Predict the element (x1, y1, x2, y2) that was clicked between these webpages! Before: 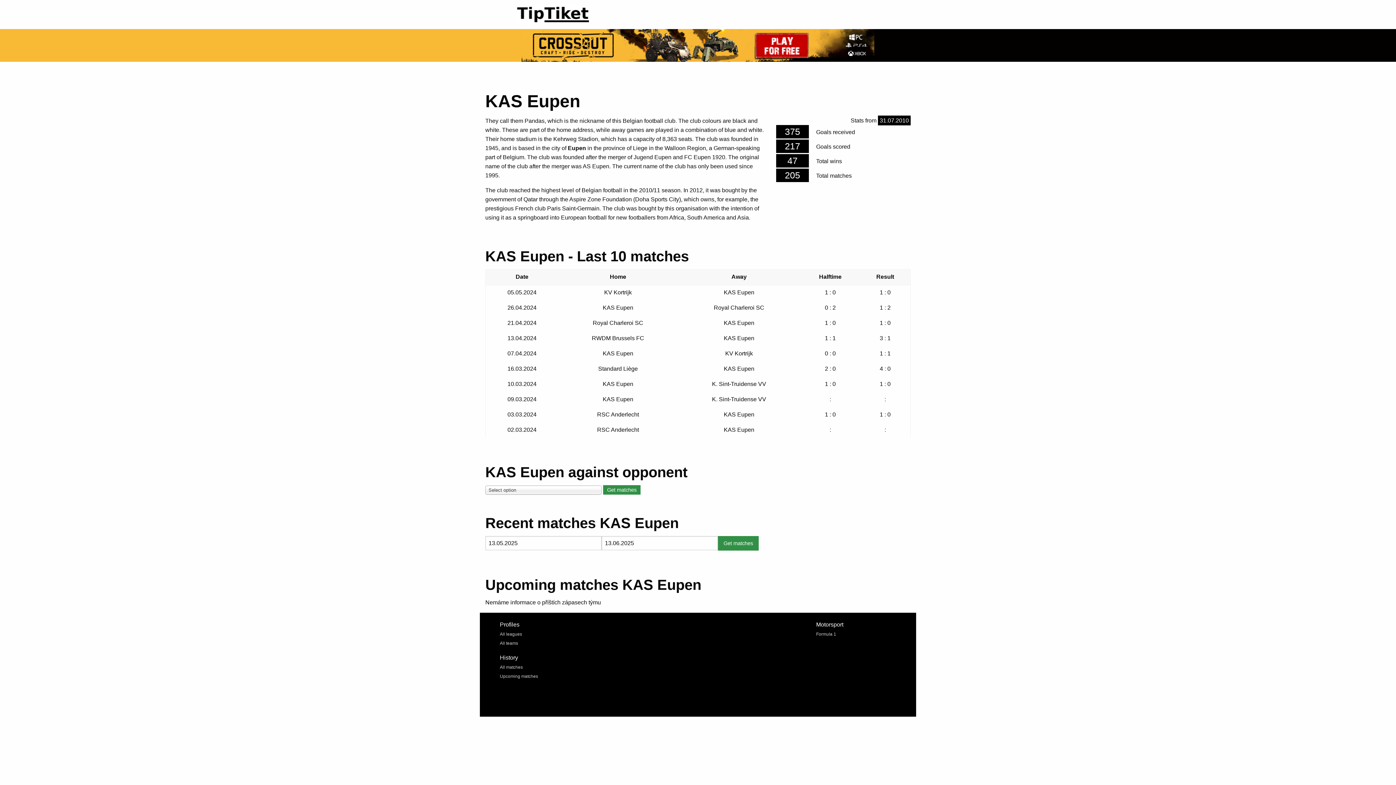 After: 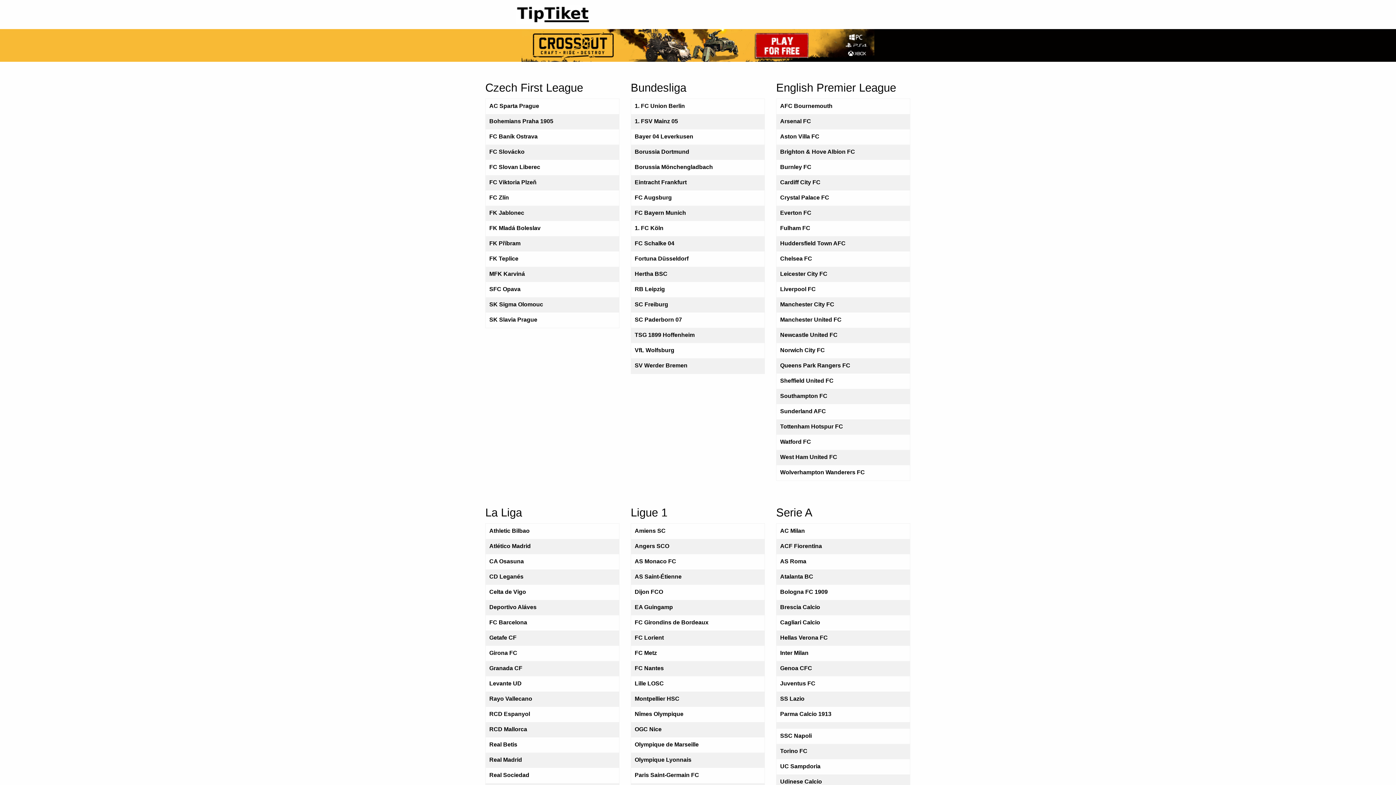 Action: bbox: (500, 641, 518, 646) label: All teams